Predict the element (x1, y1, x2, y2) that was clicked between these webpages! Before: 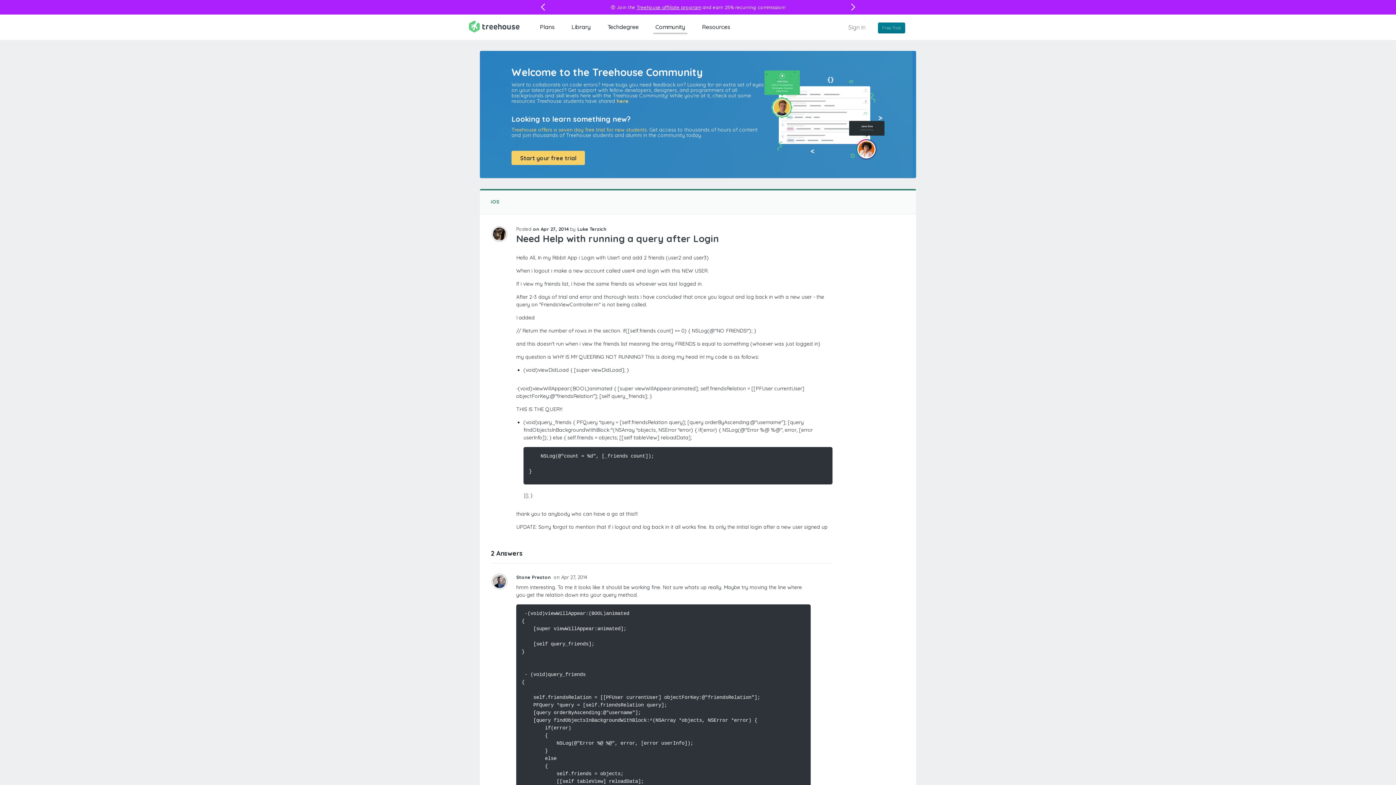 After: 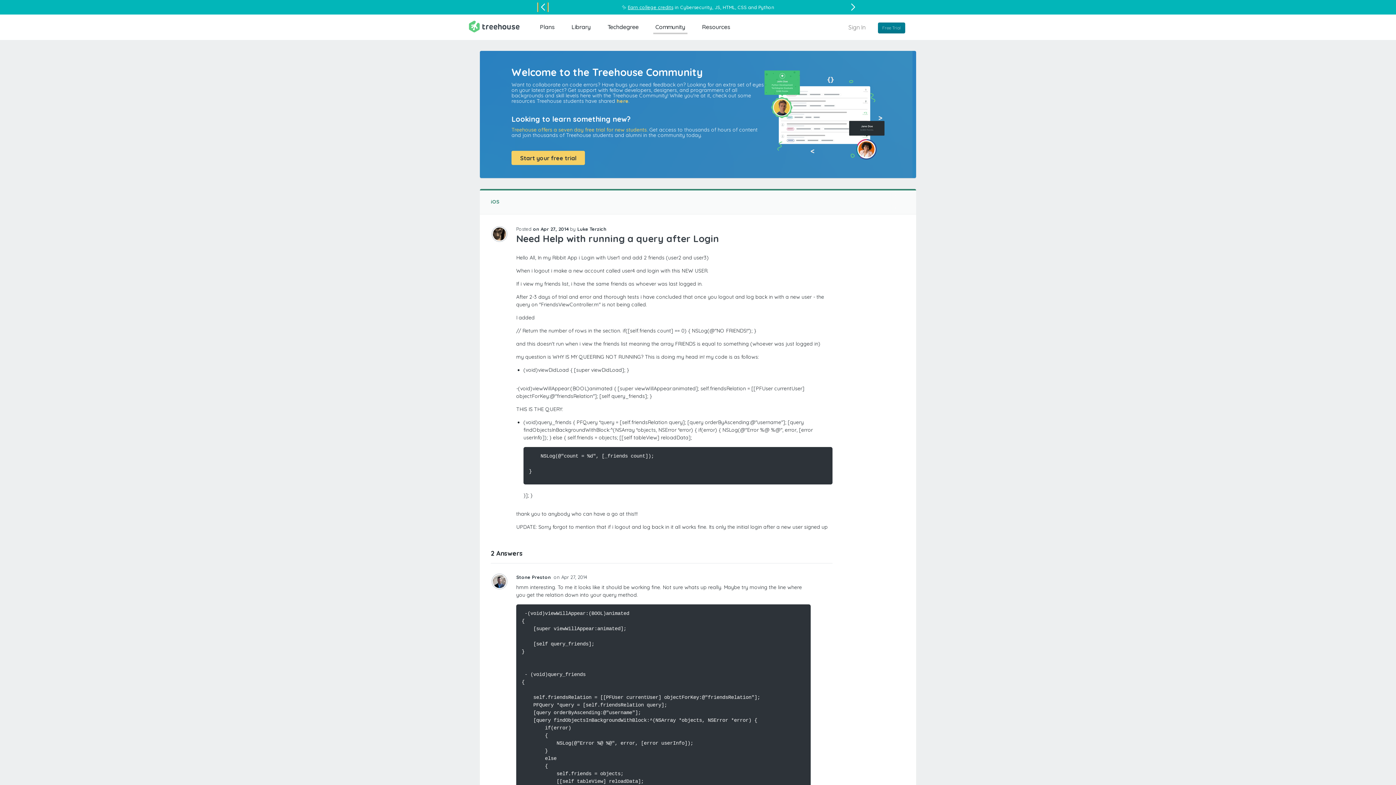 Action: bbox: (538, 0, 548, 15) label: Previous slide